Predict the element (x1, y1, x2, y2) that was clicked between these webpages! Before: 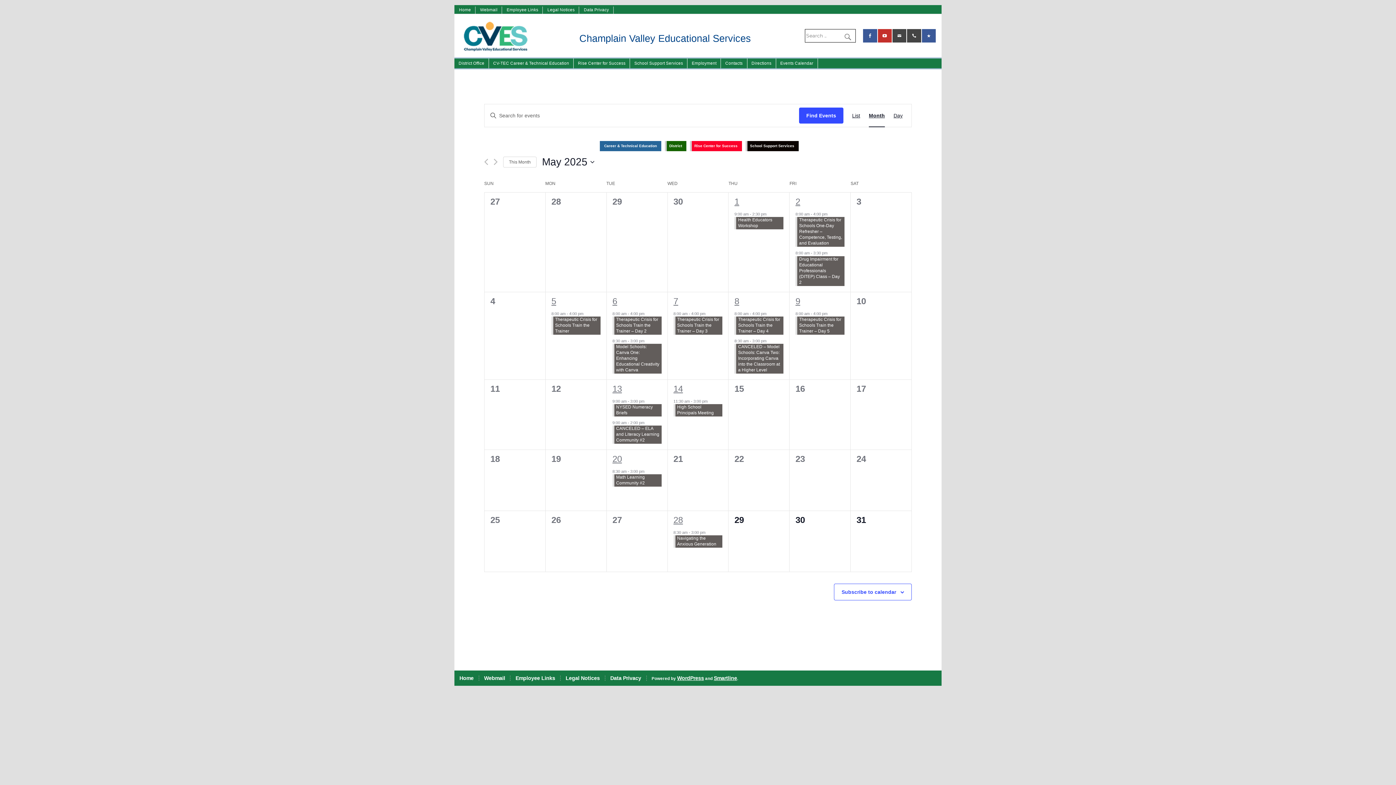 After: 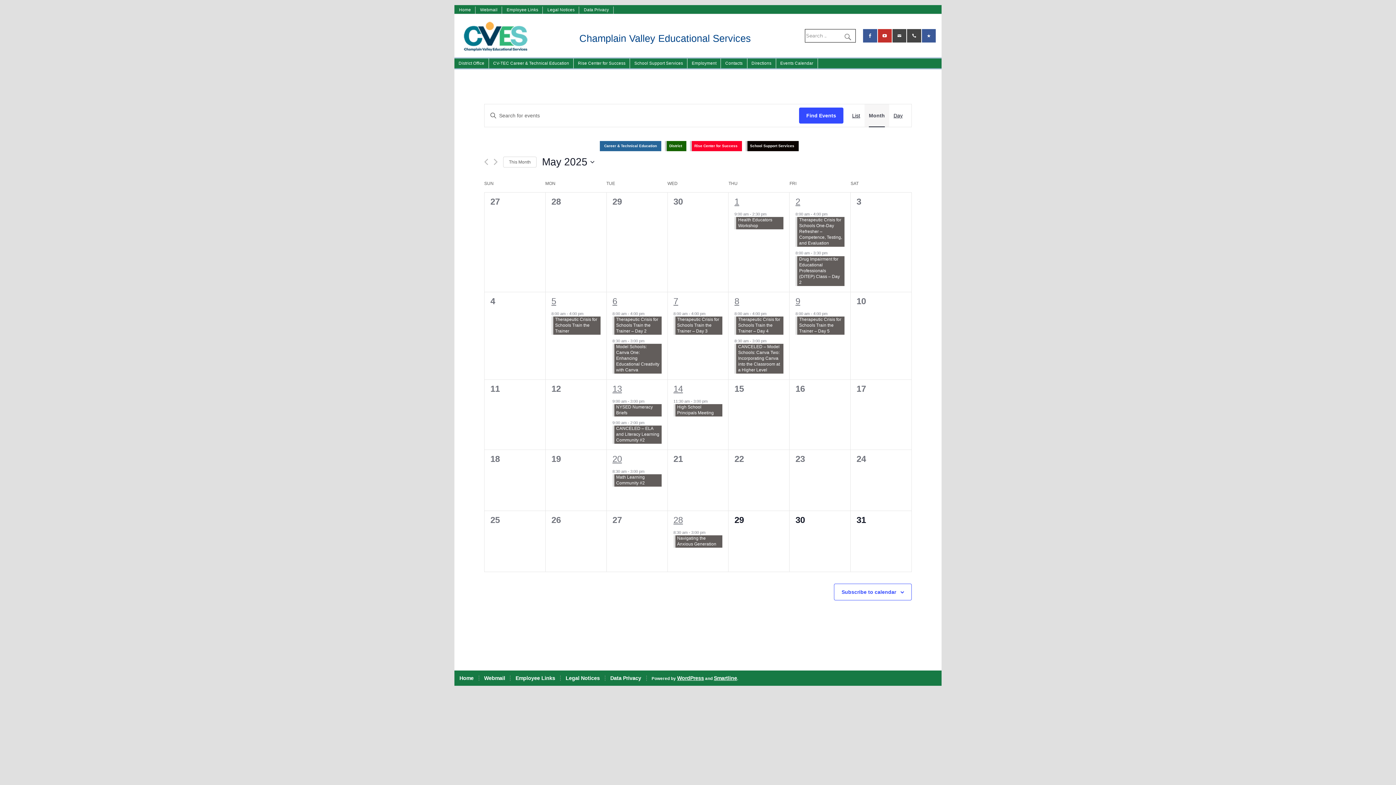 Action: bbox: (869, 104, 885, 127) label: Month